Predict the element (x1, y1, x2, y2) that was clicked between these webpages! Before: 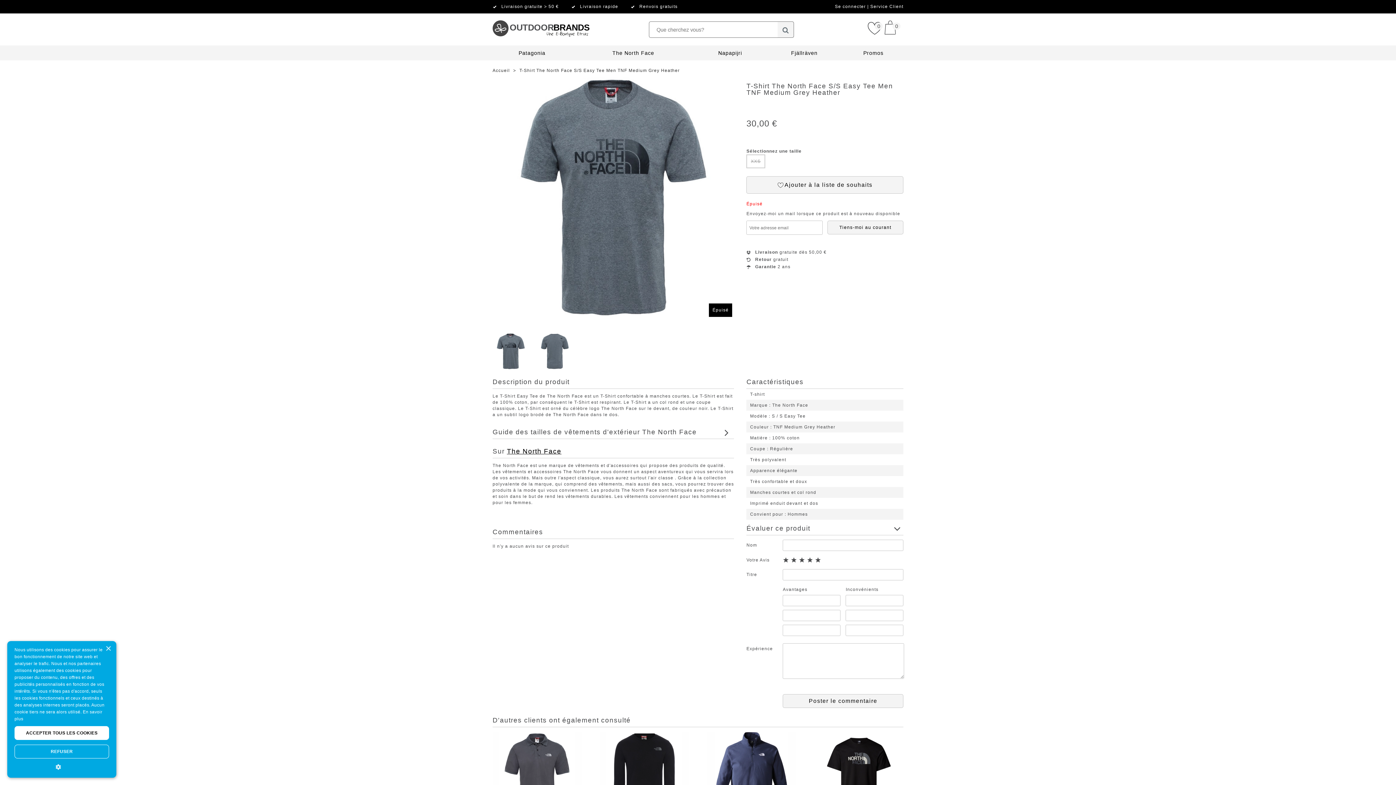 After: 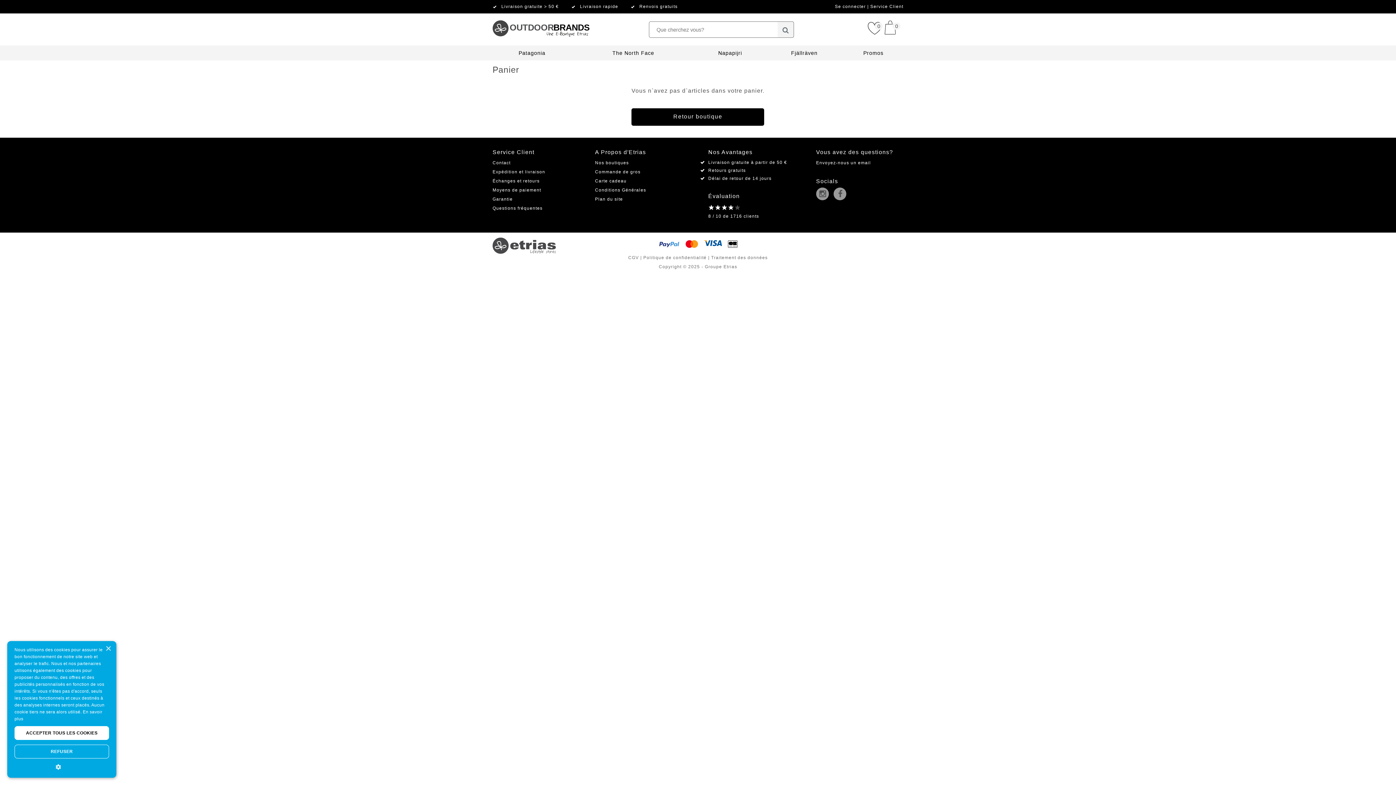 Action: bbox: (883, 20, 903, 35) label: 0